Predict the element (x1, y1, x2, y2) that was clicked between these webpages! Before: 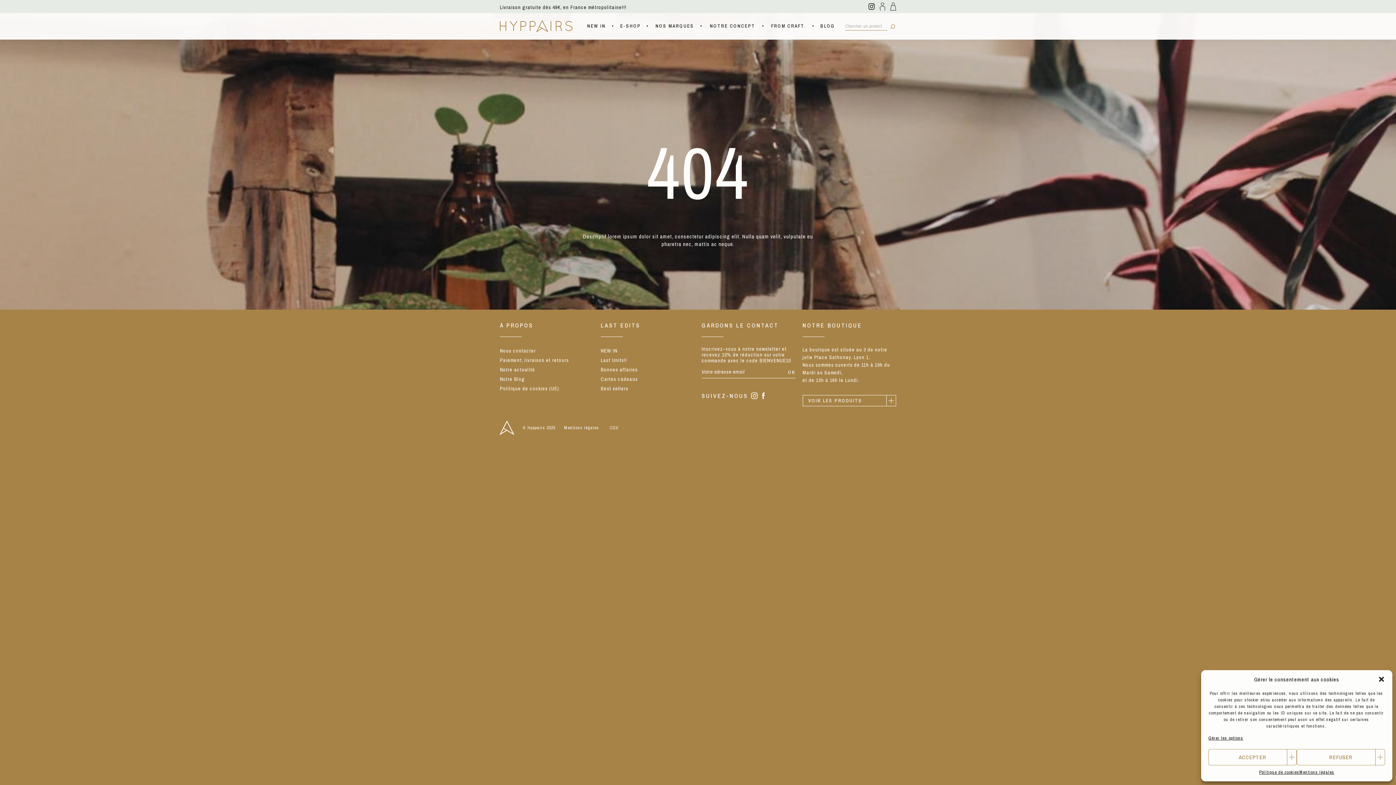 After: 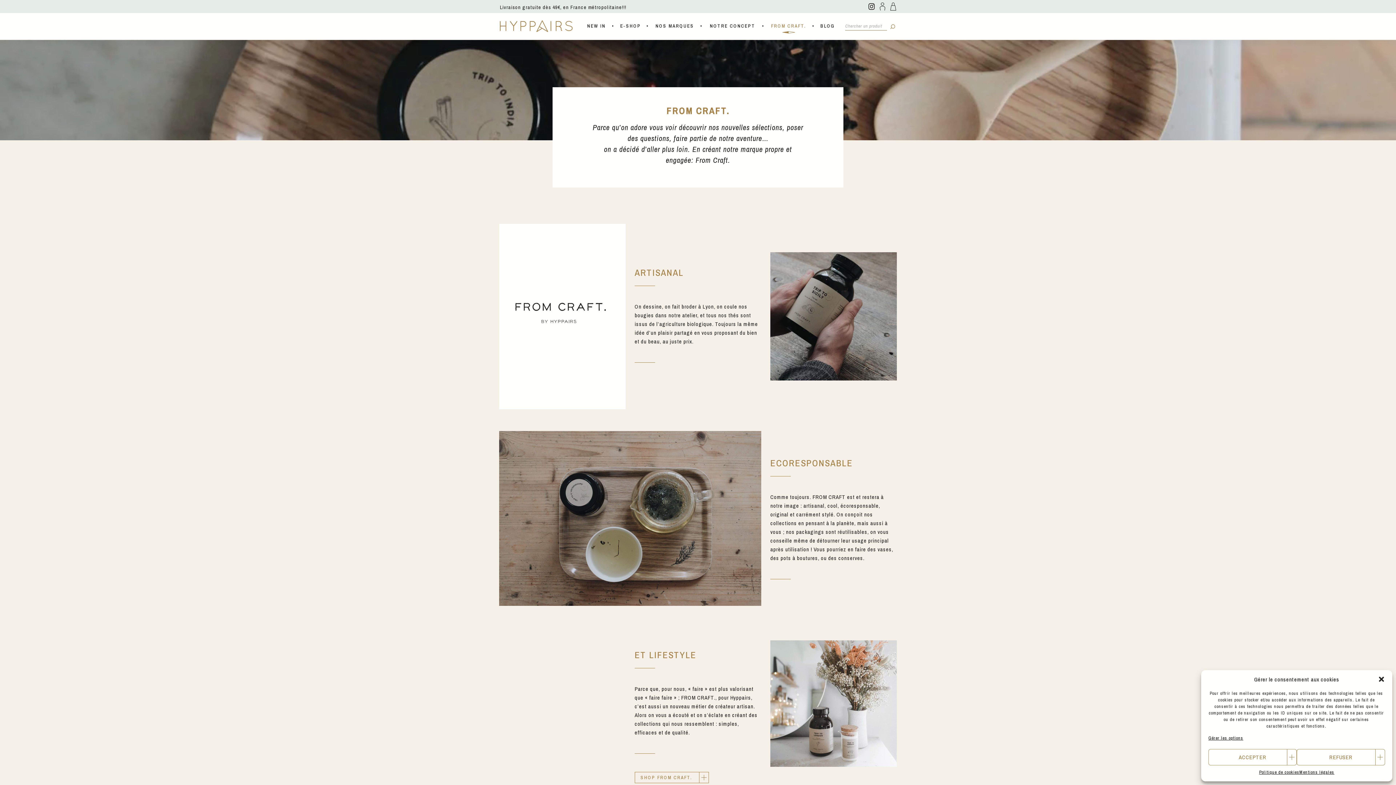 Action: label: FROM CRAFT. bbox: (763, 18, 813, 33)